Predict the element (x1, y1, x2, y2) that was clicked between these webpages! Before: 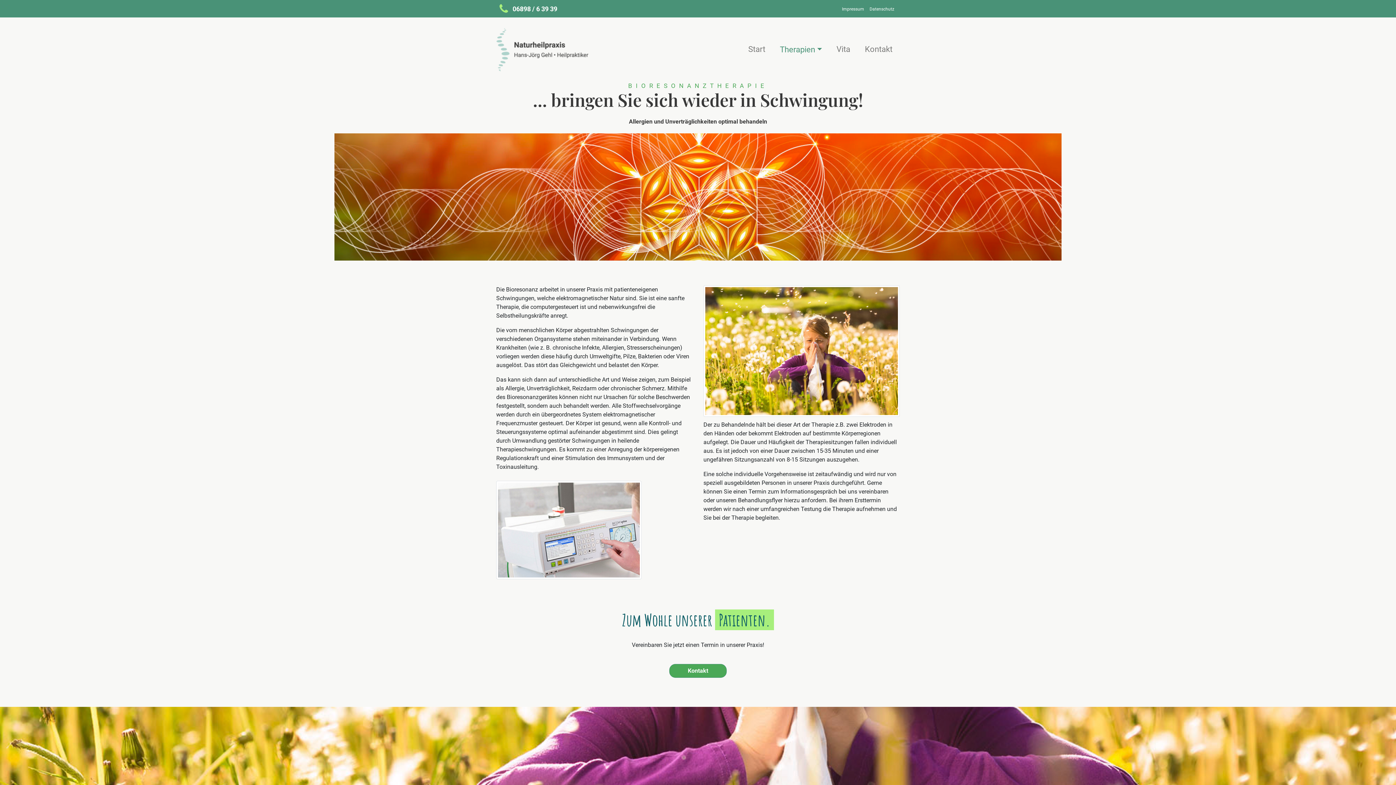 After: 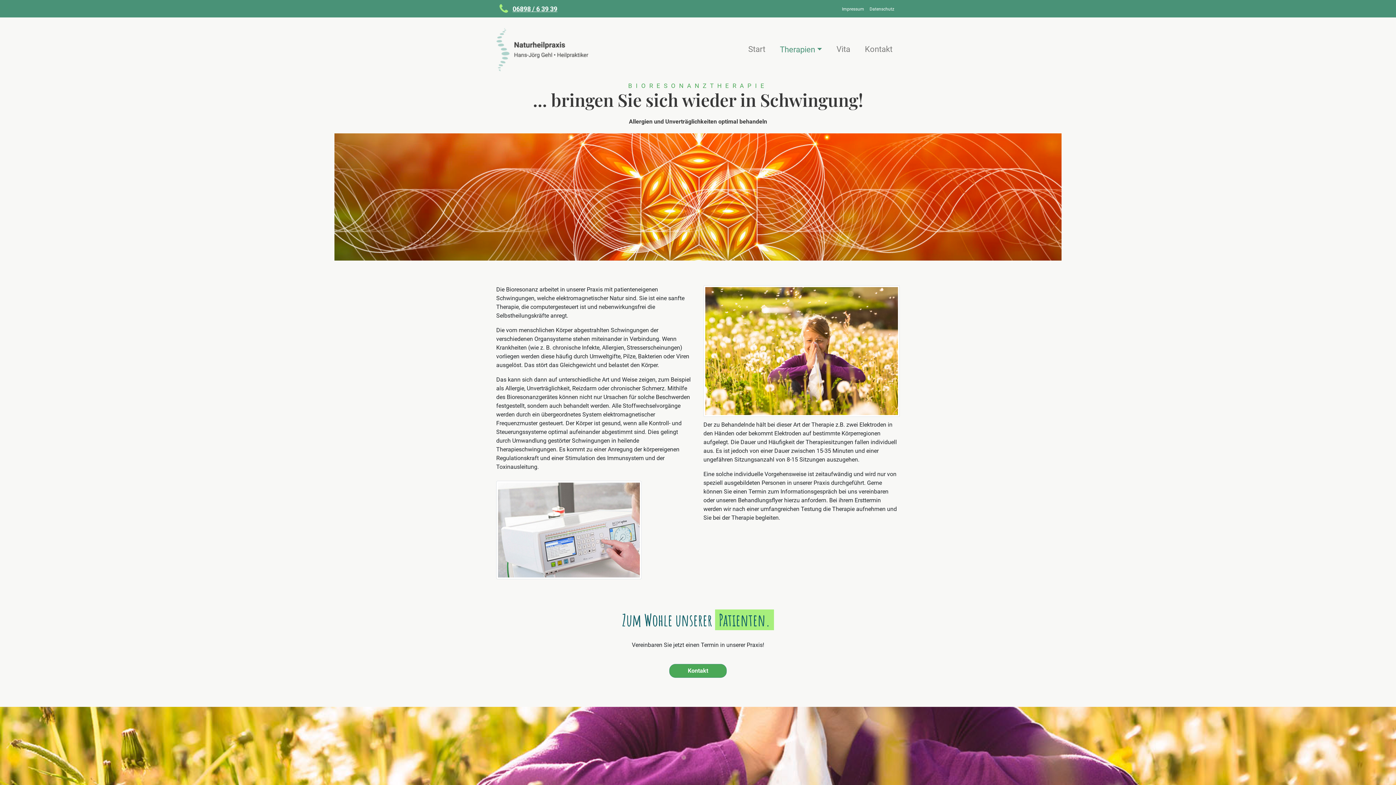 Action: label: 06898 / 6 39 39 bbox: (512, 5, 557, 12)